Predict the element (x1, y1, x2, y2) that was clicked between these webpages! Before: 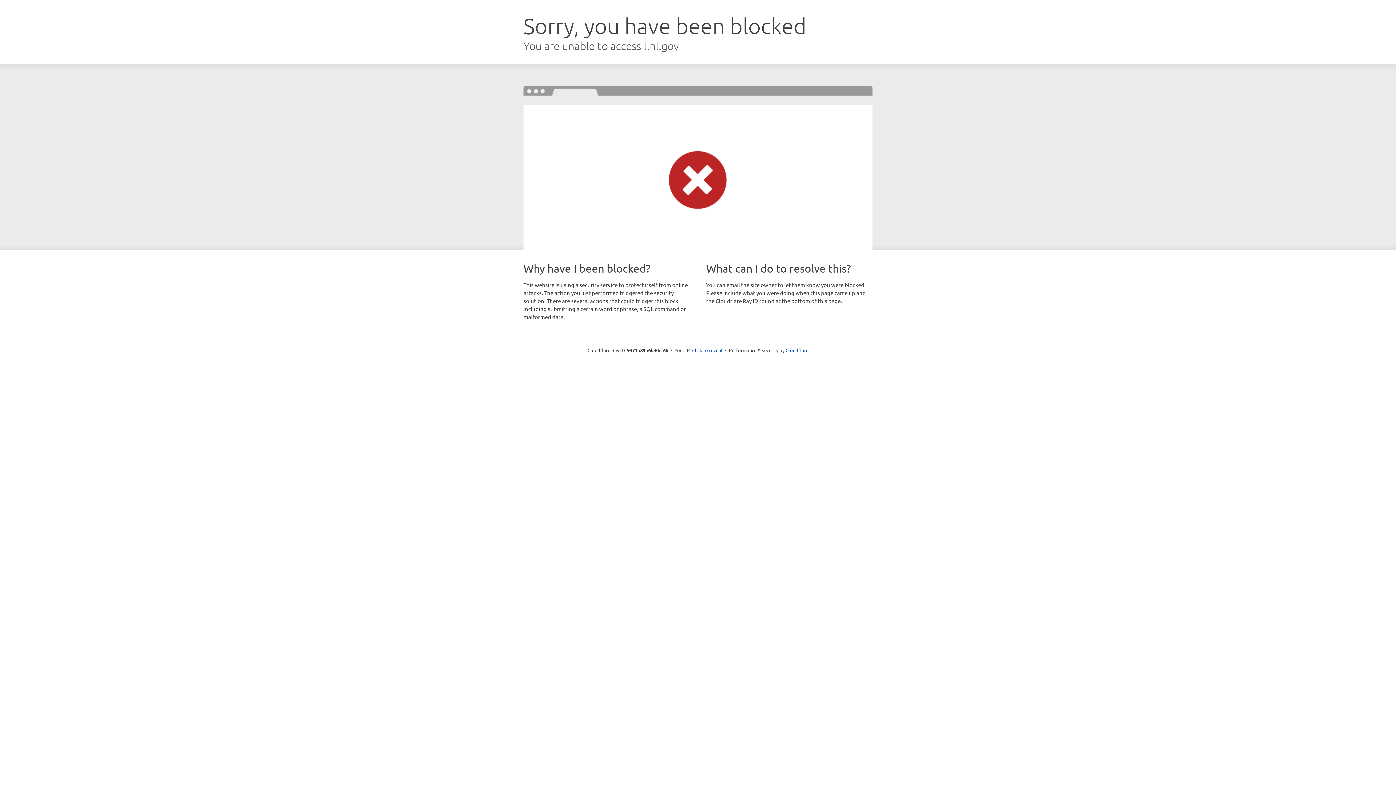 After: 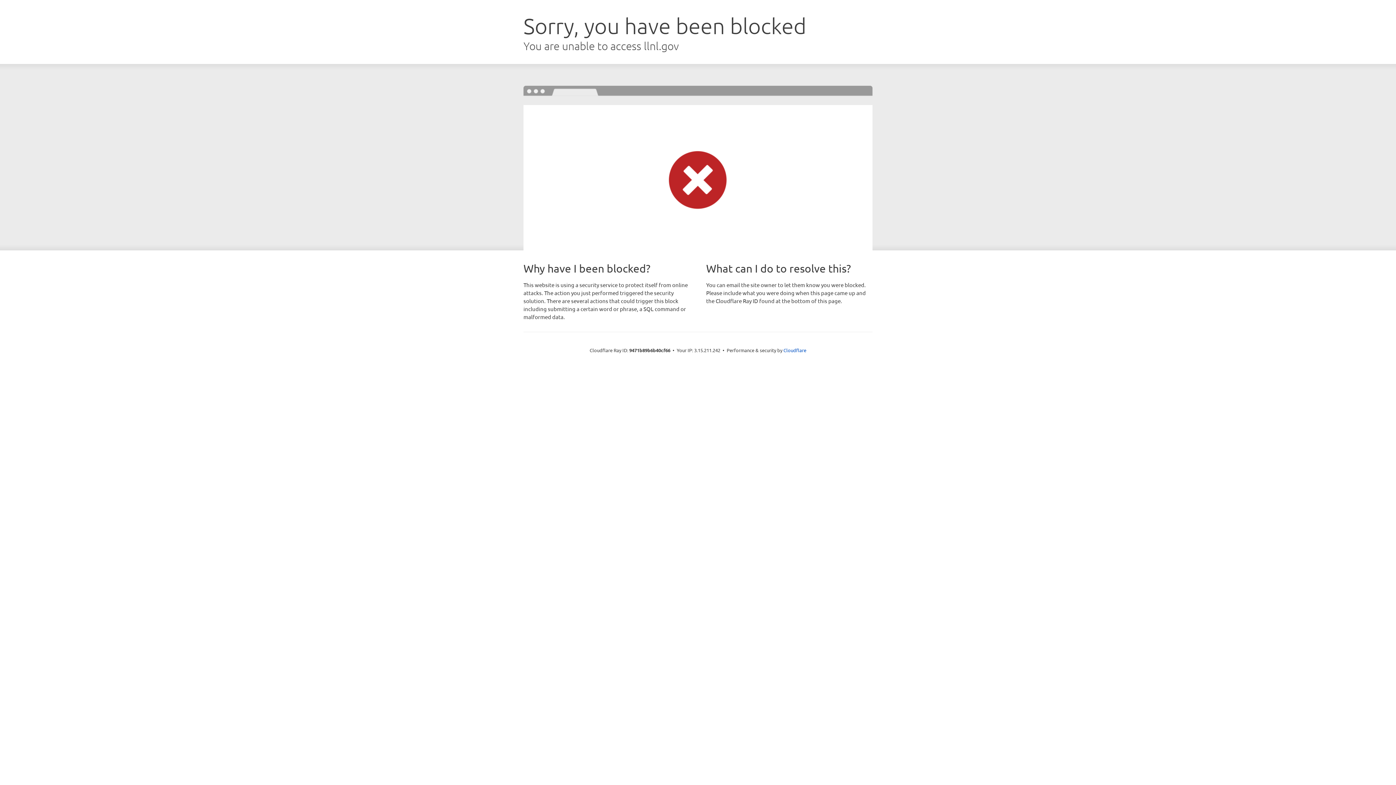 Action: bbox: (692, 346, 722, 353) label: Click to reveal